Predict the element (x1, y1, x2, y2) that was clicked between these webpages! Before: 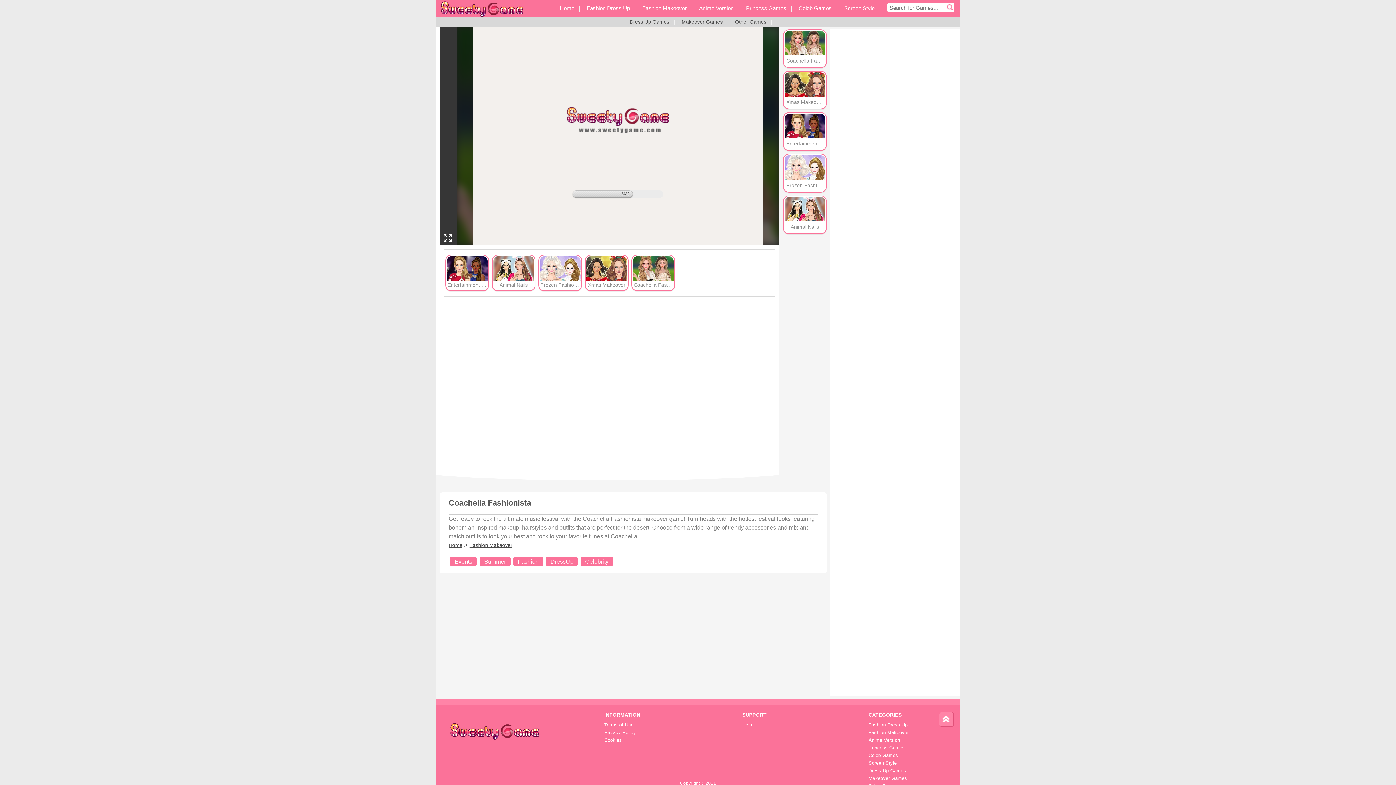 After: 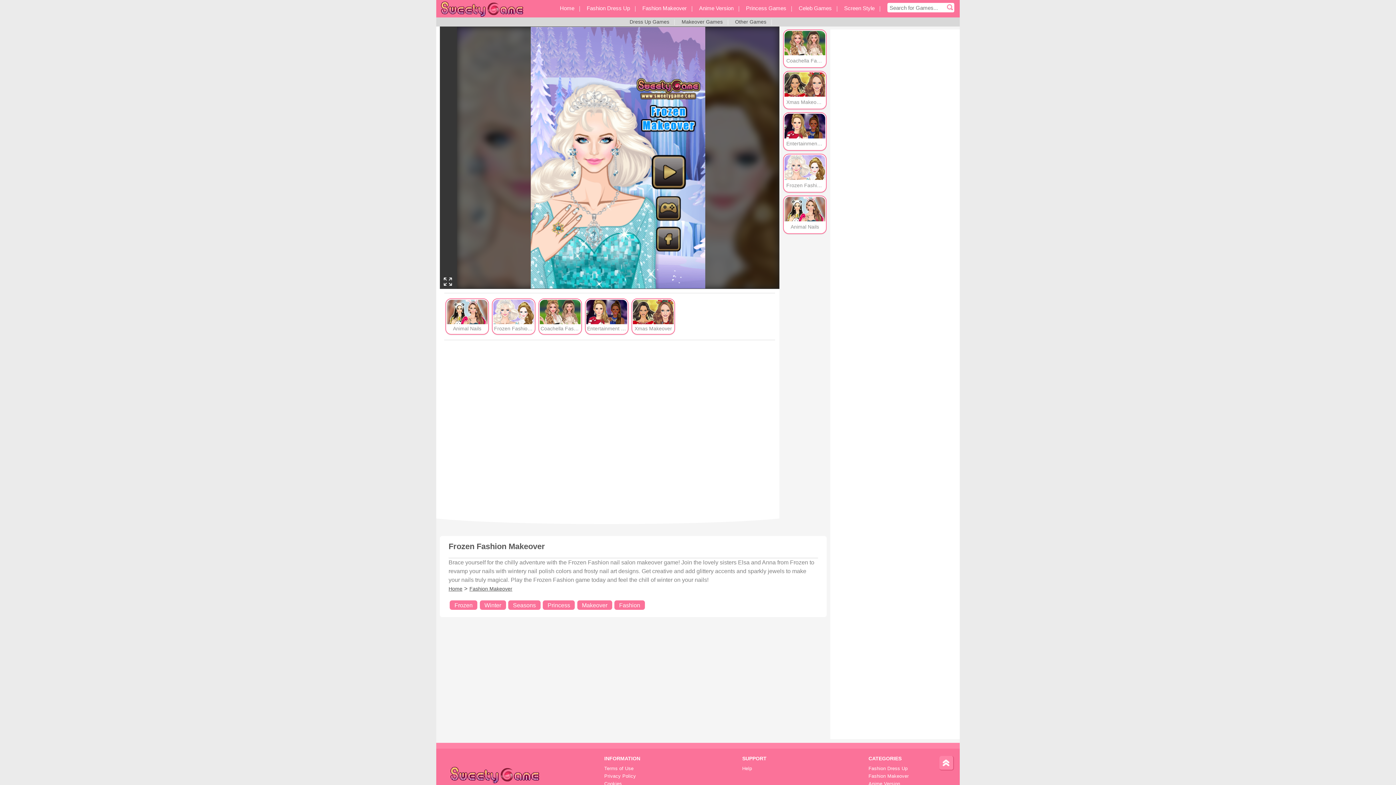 Action: label: Frozen Fashion Makeover bbox: (538, 254, 582, 291)